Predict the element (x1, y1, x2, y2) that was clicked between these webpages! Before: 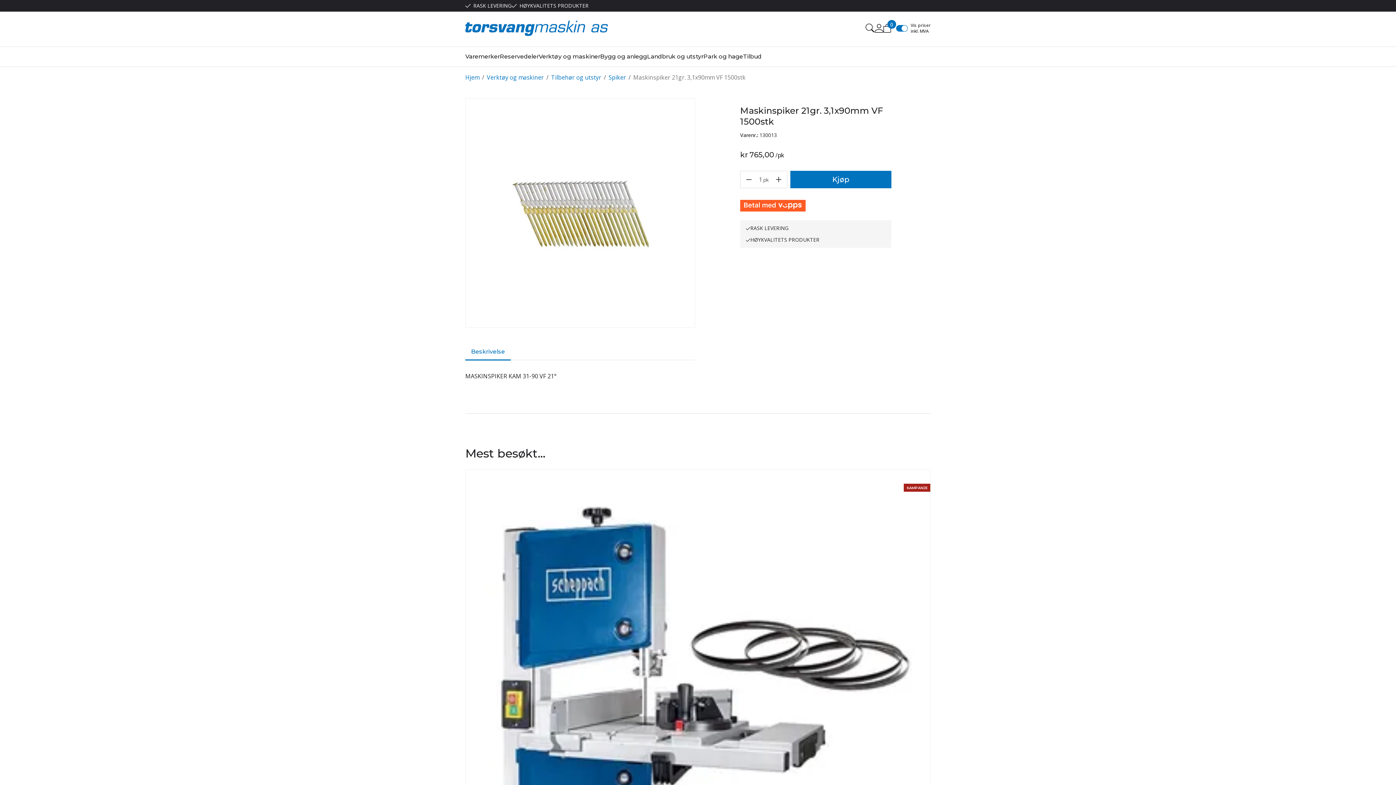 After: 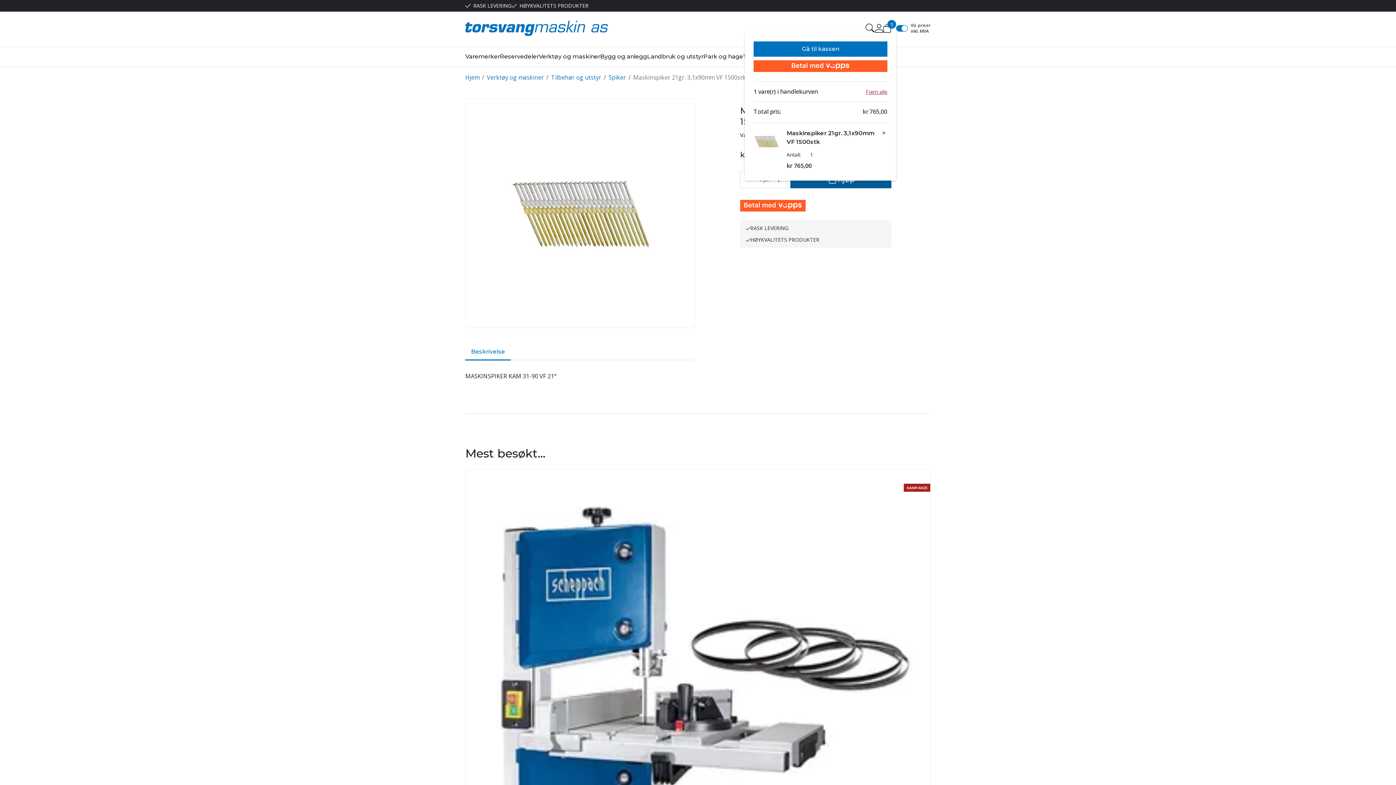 Action: bbox: (790, 170, 891, 188) label: Kjøp